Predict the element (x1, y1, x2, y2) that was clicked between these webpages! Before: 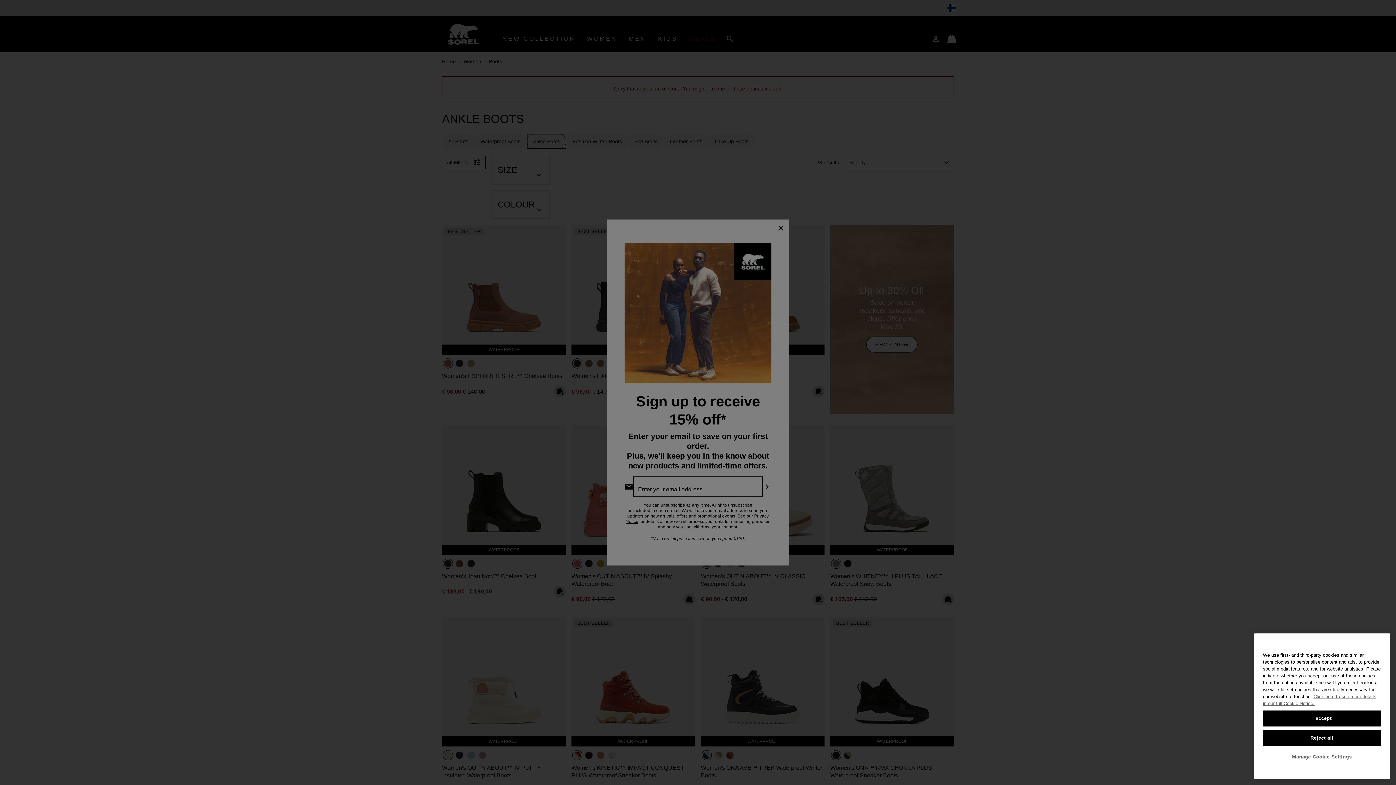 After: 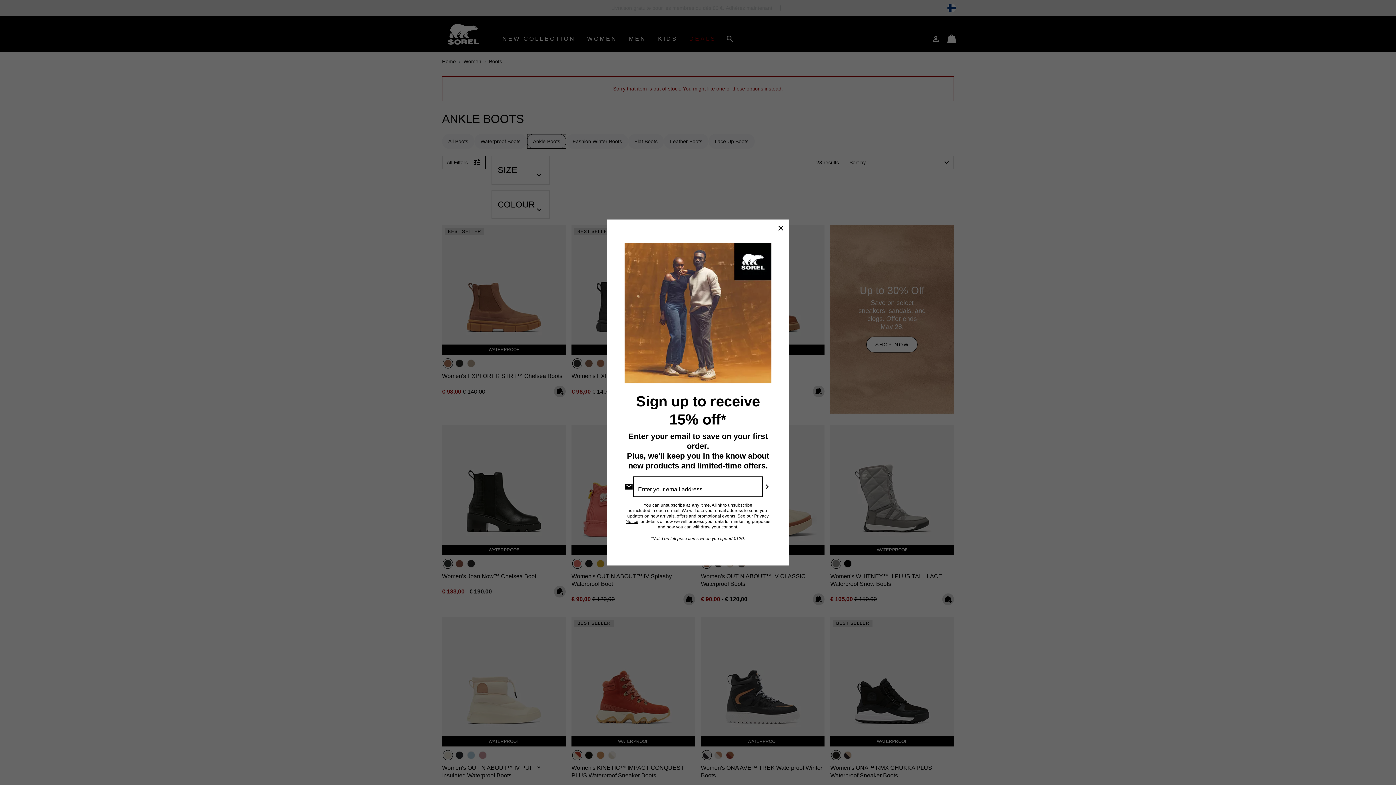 Action: bbox: (1263, 710, 1381, 726) label: I accept